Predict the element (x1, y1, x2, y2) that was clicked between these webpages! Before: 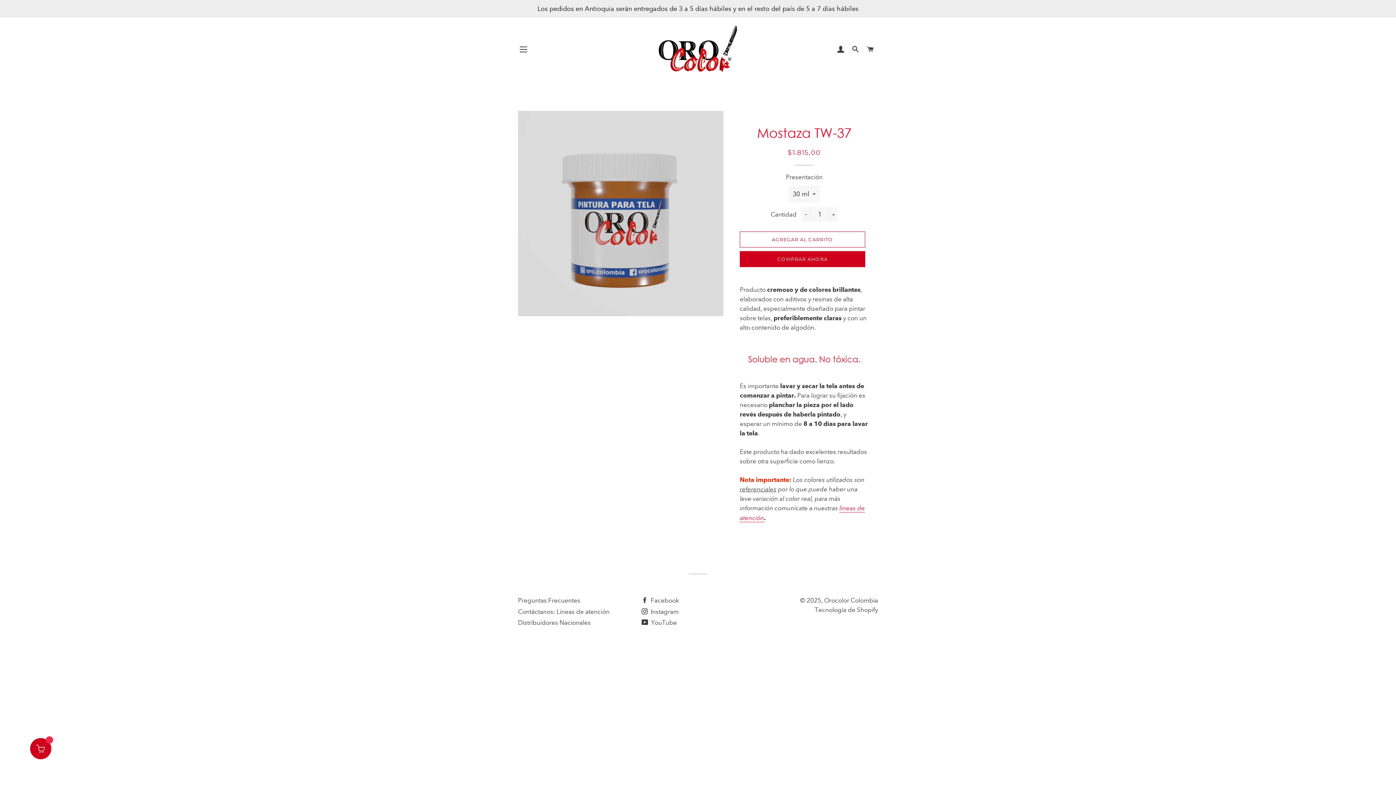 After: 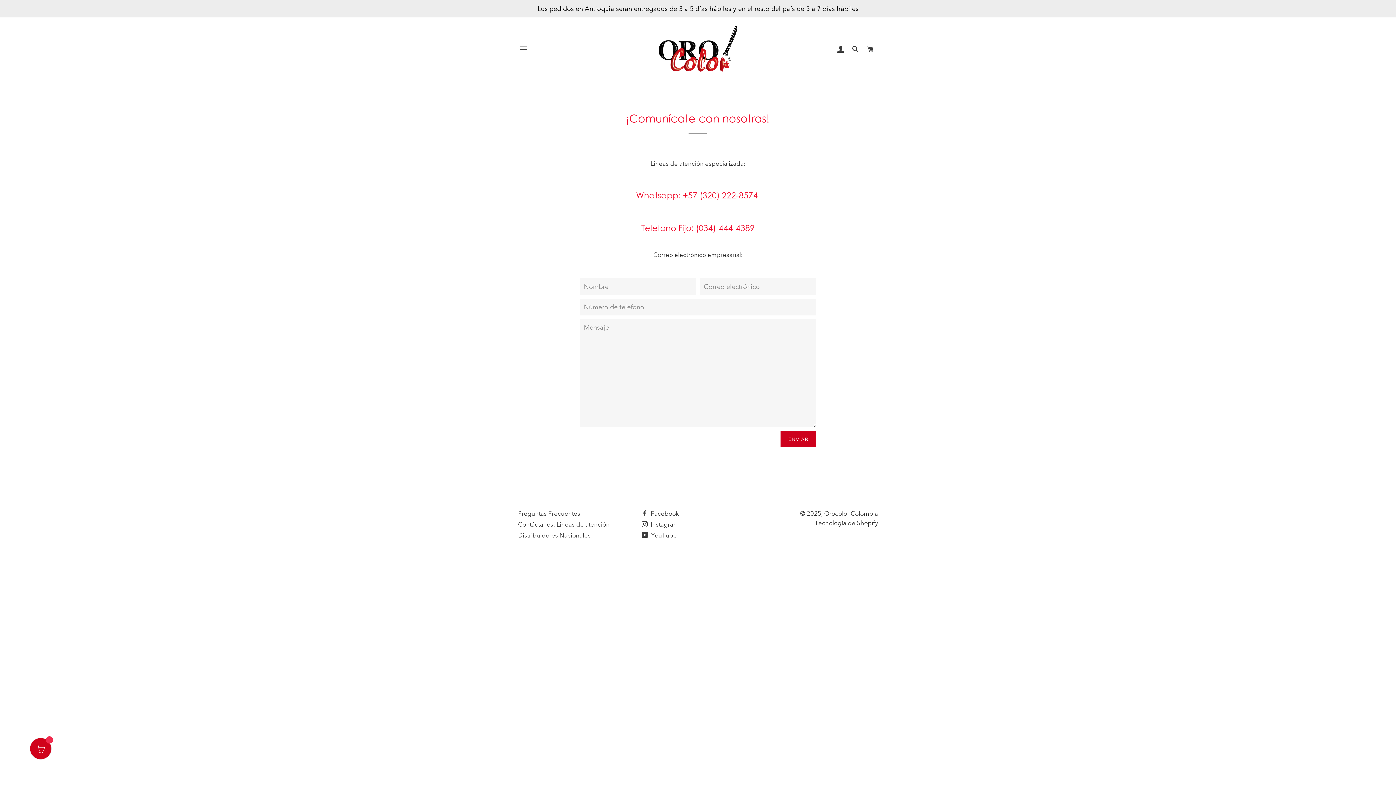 Action: bbox: (518, 608, 609, 615) label: Contáctanos: Lineas de atención